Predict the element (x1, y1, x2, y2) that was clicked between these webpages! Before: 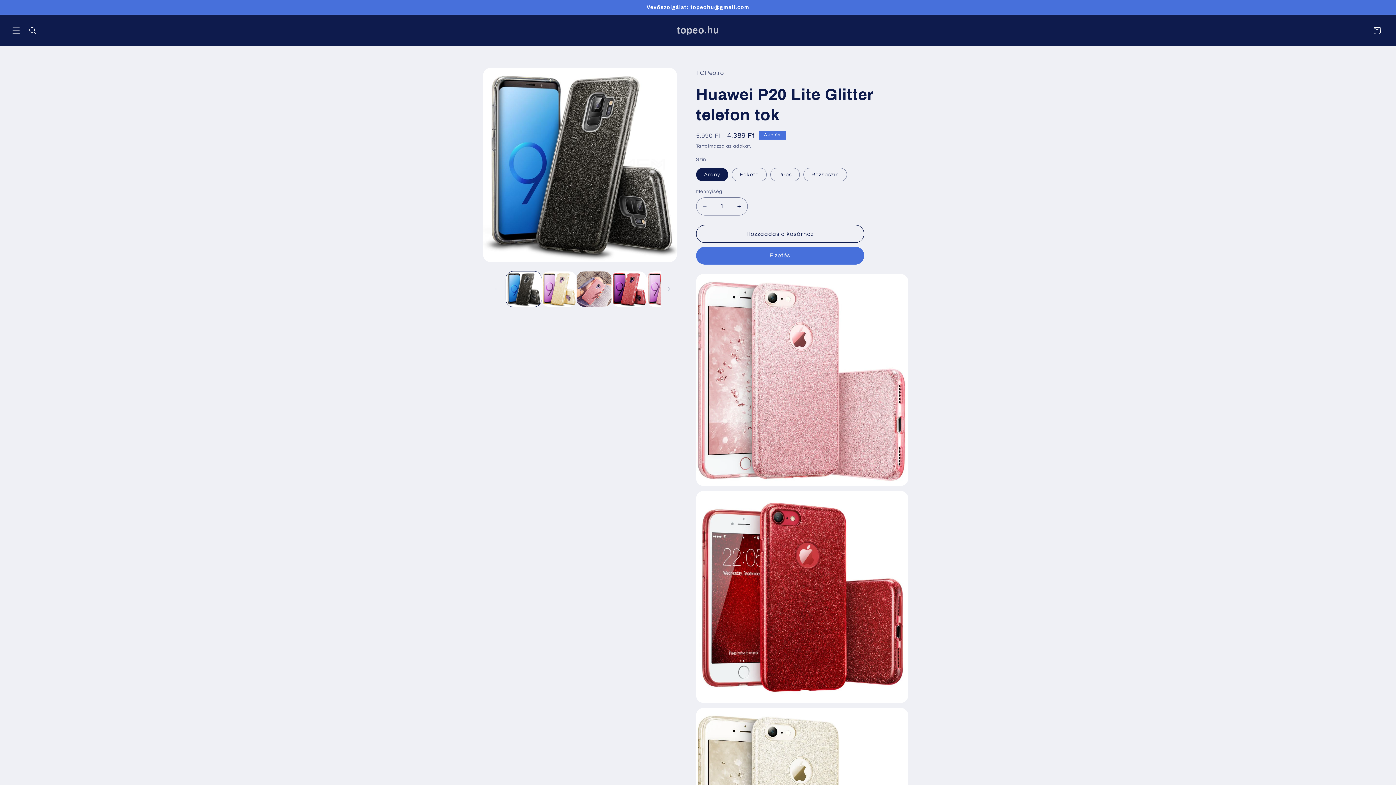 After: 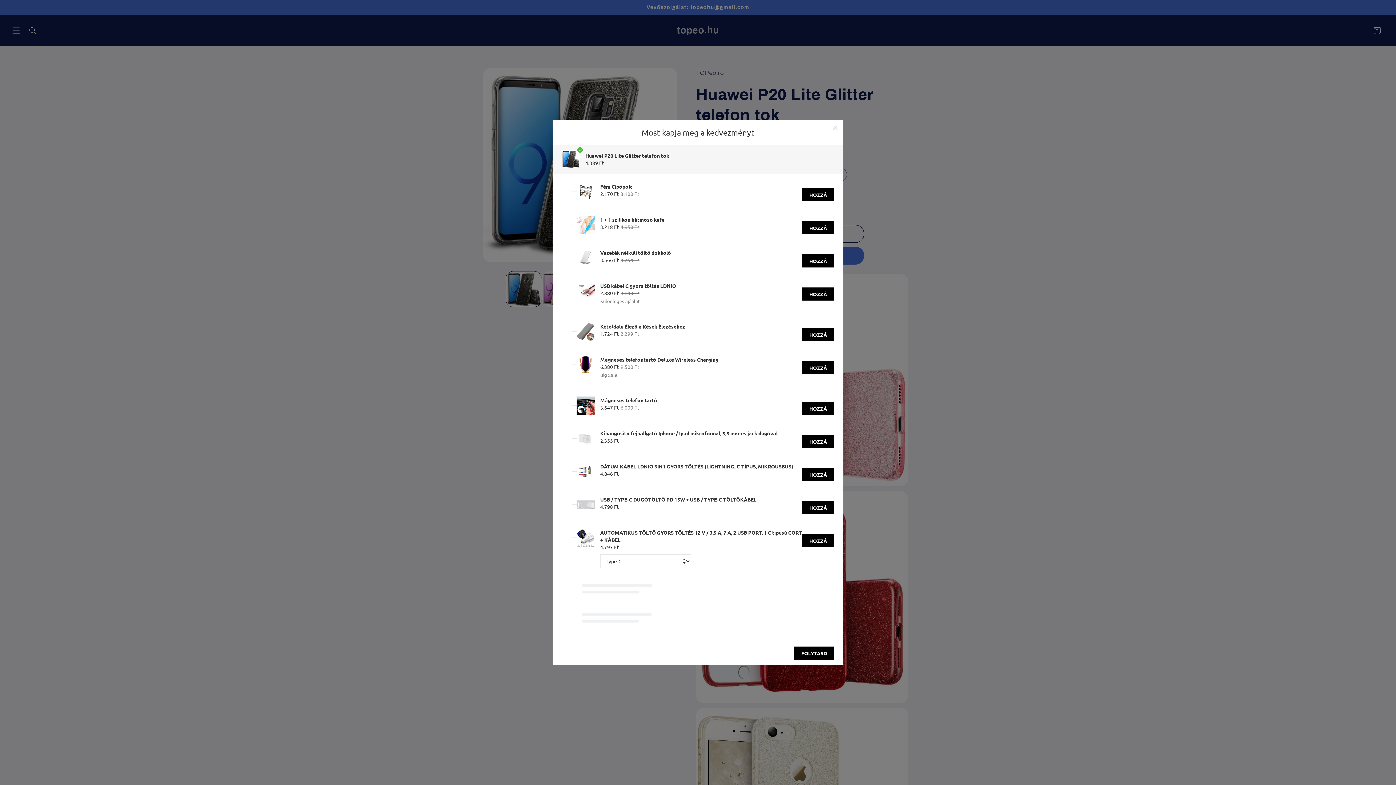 Action: label: Hozzáadás a kosárhoz bbox: (696, 225, 864, 242)